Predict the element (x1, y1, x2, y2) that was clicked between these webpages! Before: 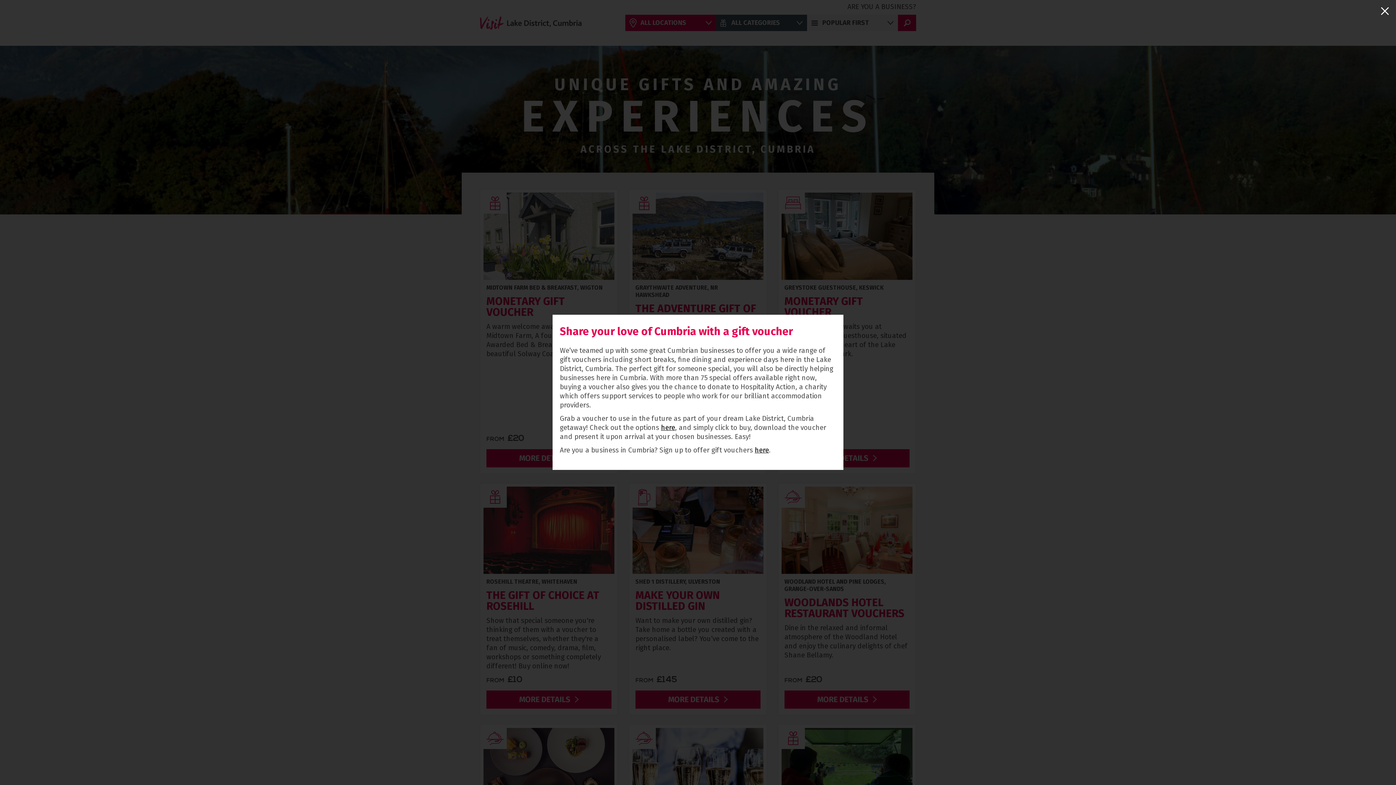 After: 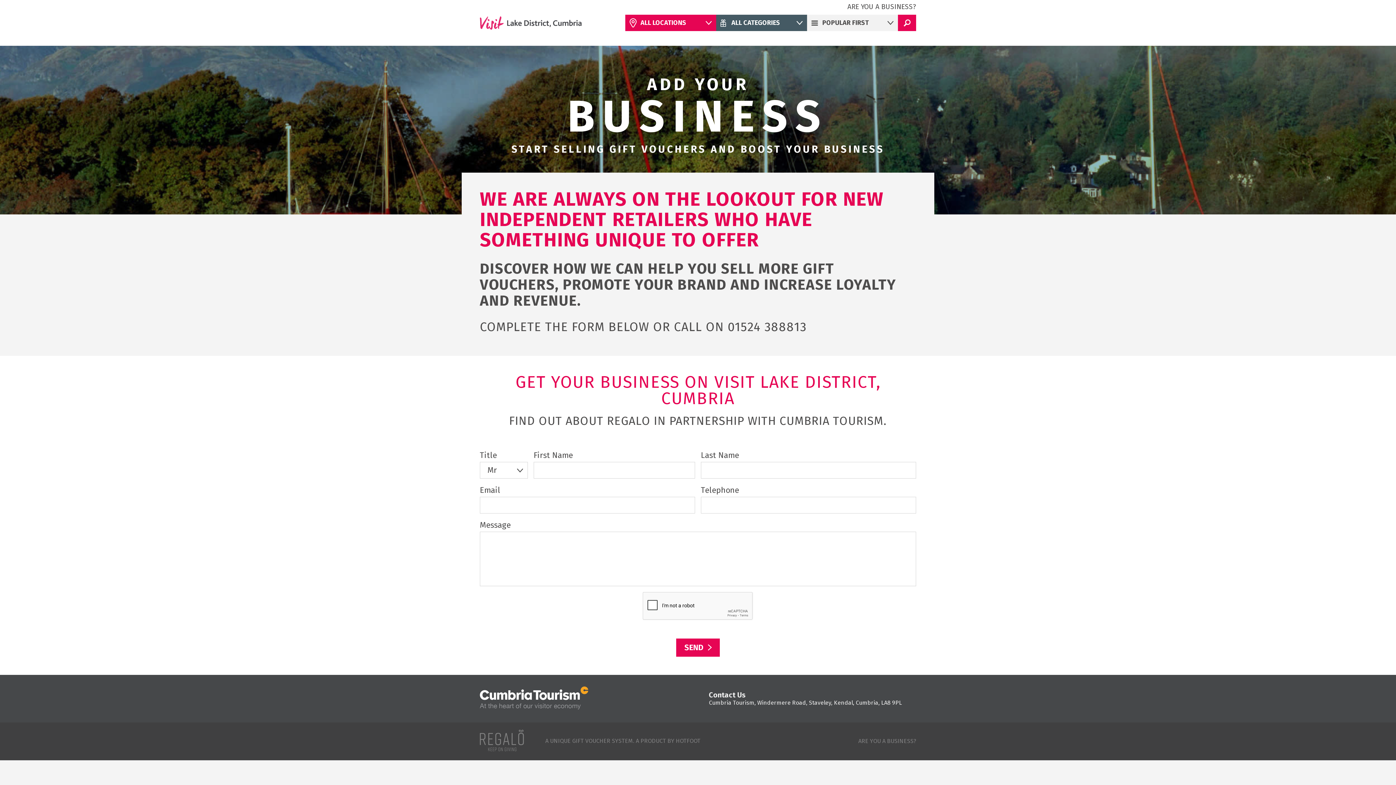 Action: label: here bbox: (754, 445, 769, 454)